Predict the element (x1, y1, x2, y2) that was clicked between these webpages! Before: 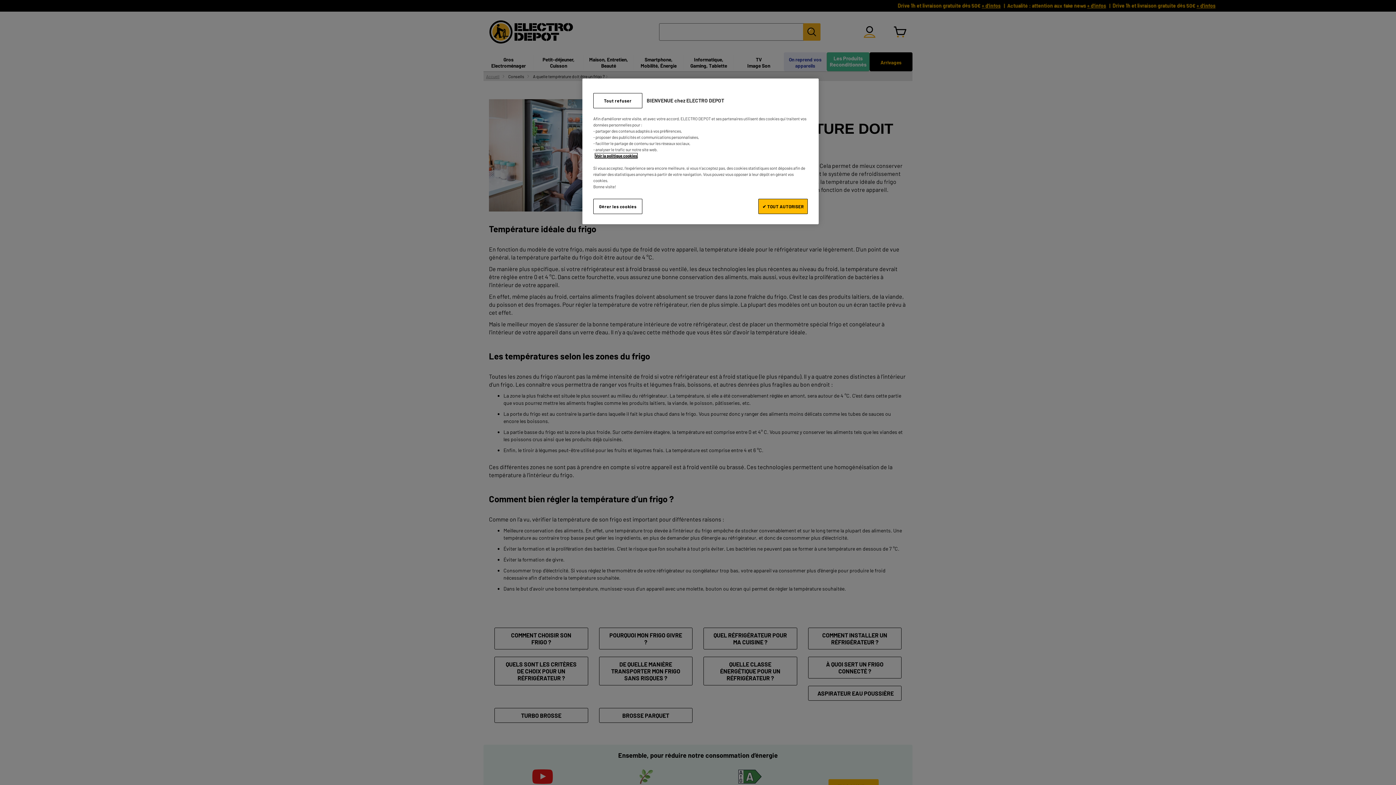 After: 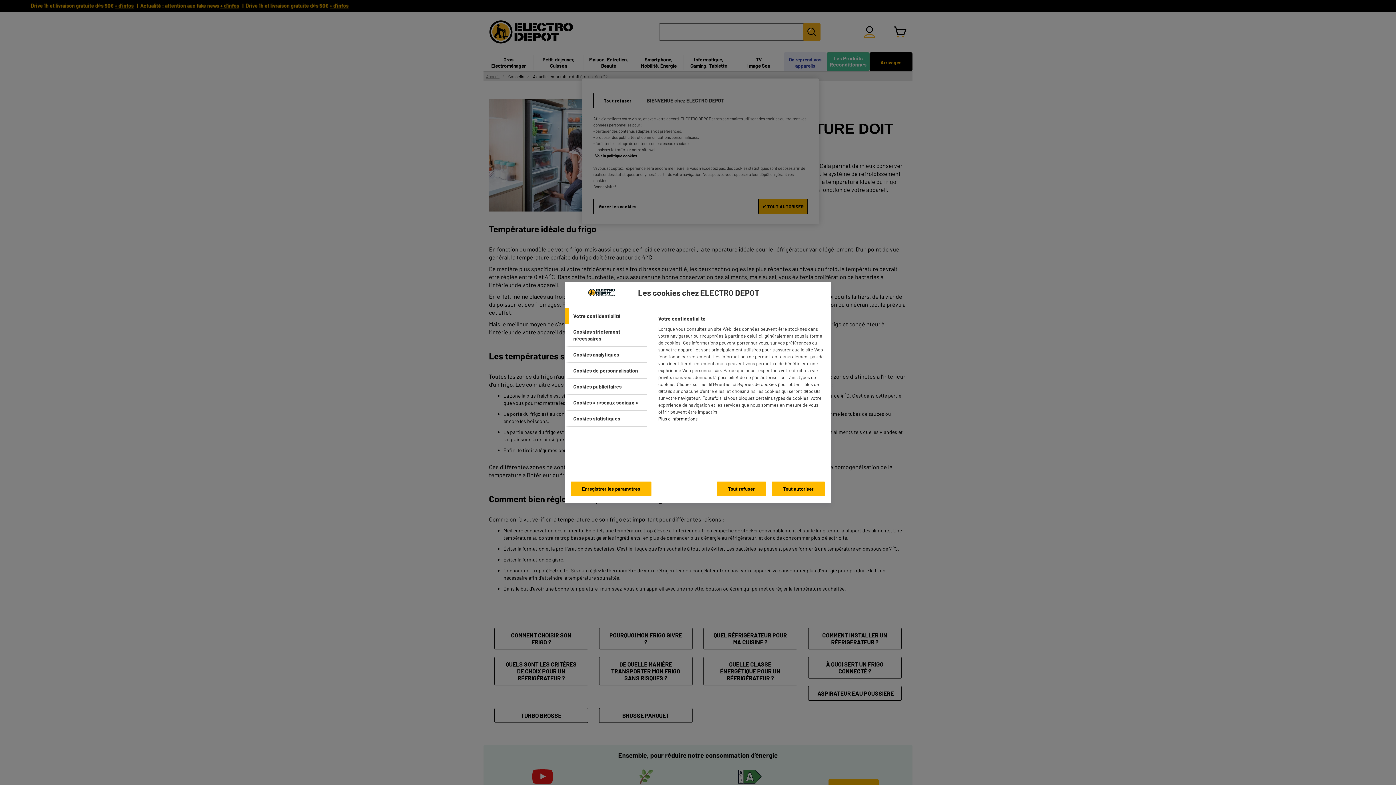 Action: bbox: (593, 198, 642, 214) label: Gérer les cookies